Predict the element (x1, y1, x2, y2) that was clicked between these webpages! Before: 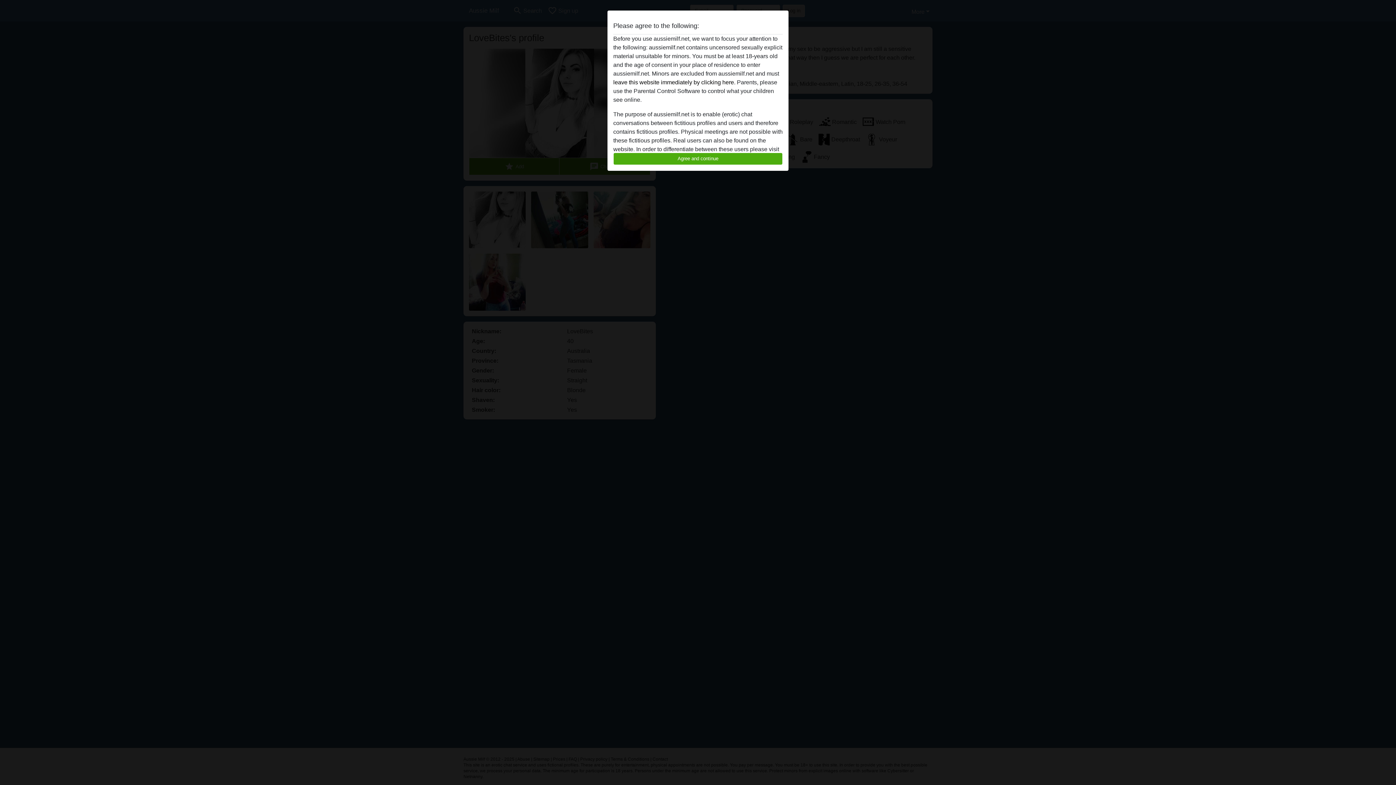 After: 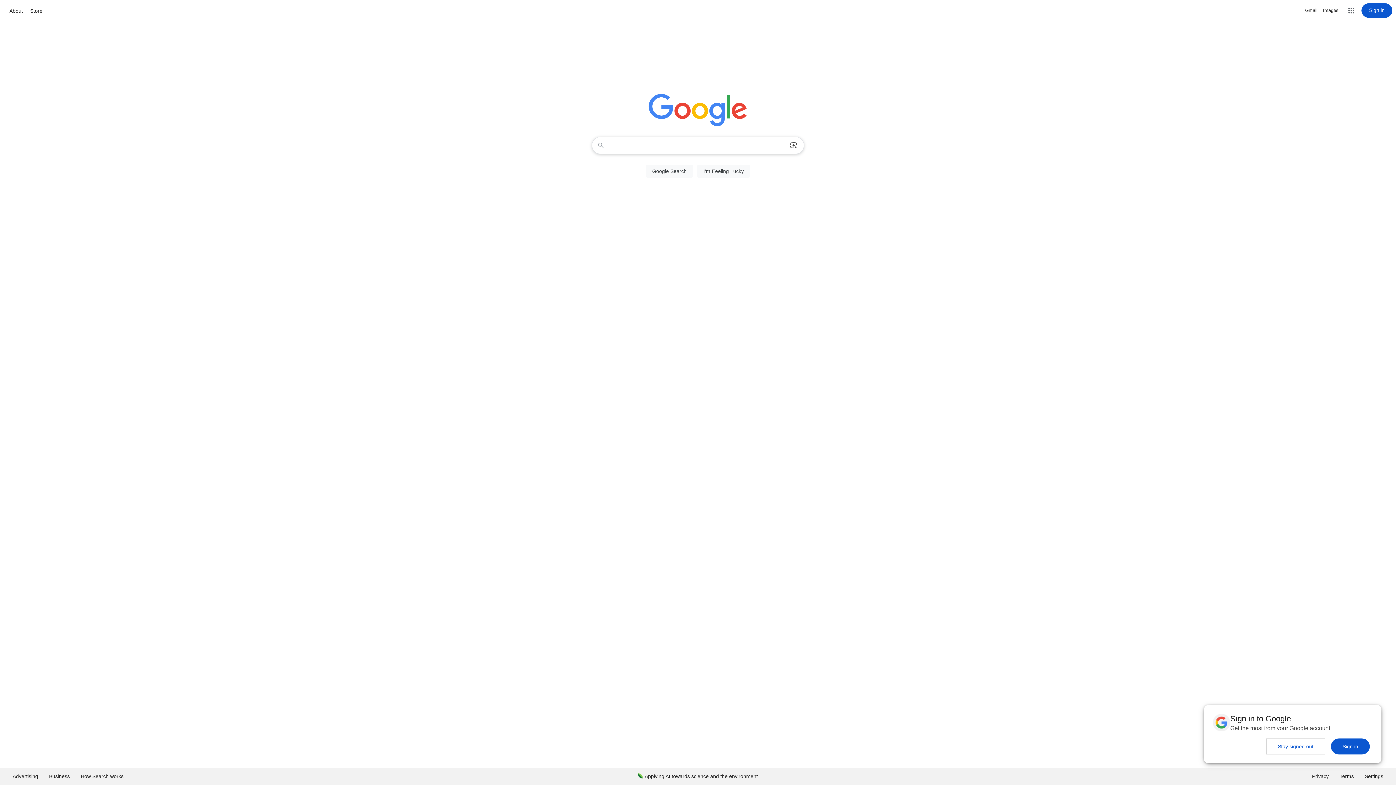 Action: label: leave this website immediately by clicking here. bbox: (613, 79, 735, 85)